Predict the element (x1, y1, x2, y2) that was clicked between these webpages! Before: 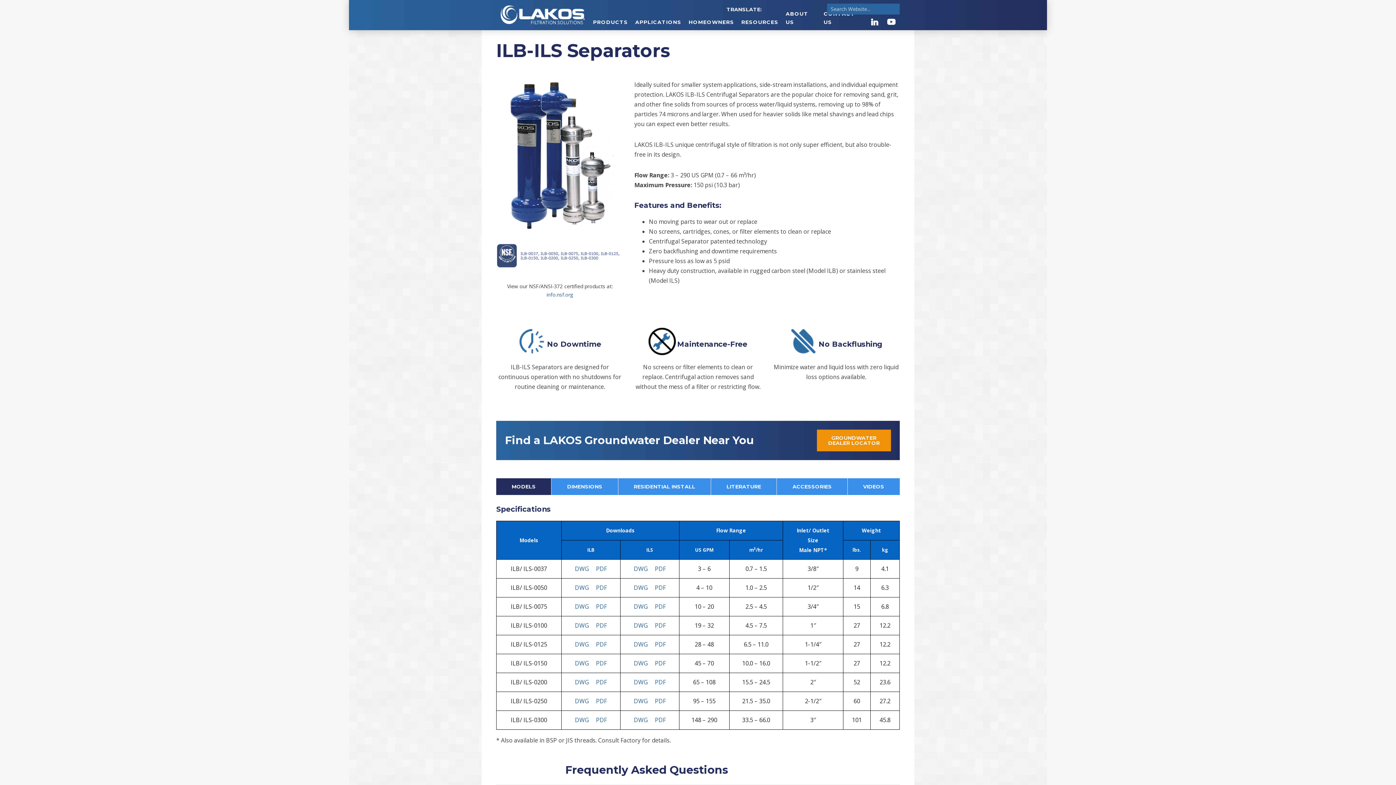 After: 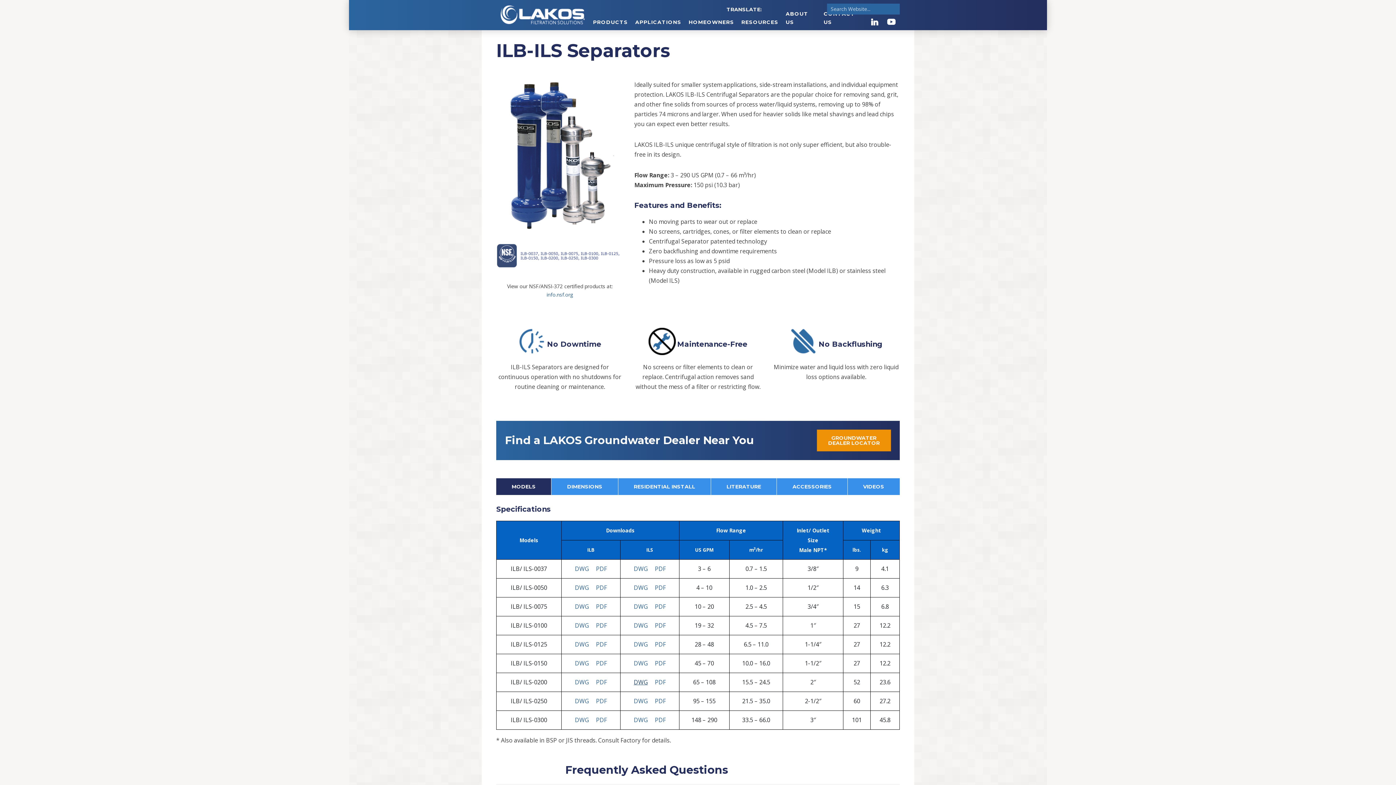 Action: bbox: (634, 678, 647, 686) label: DWG